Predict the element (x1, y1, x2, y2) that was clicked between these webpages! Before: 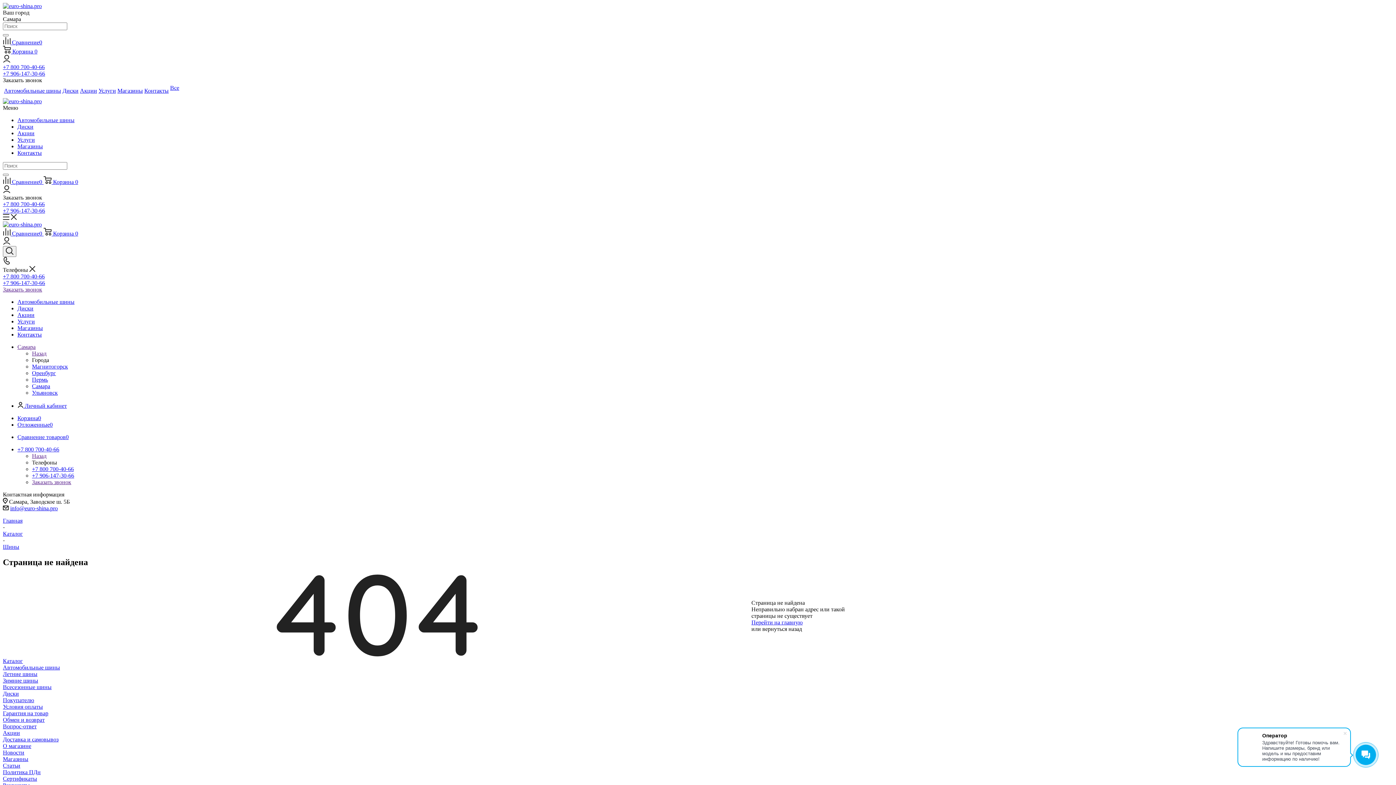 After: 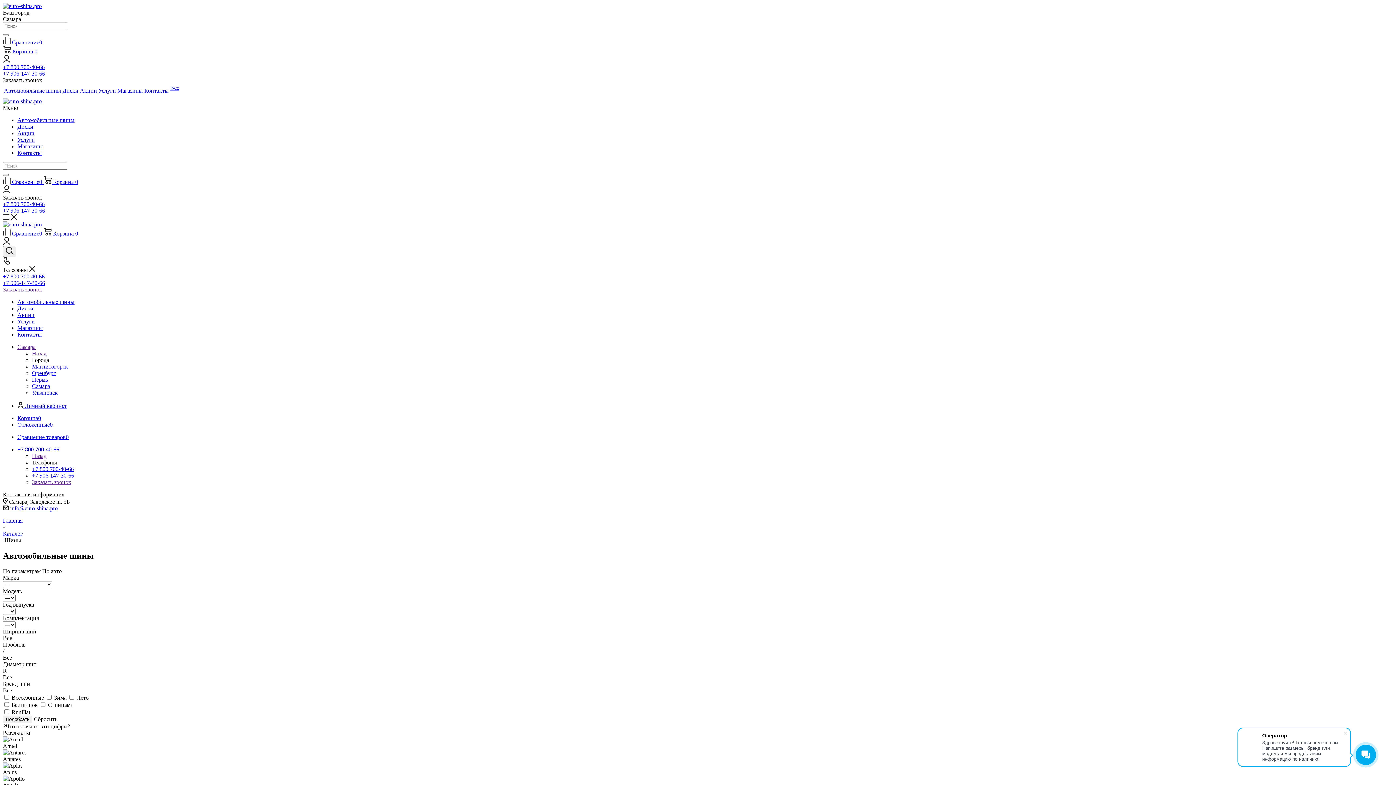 Action: bbox: (2, 664, 60, 670) label: Автомобильные шины